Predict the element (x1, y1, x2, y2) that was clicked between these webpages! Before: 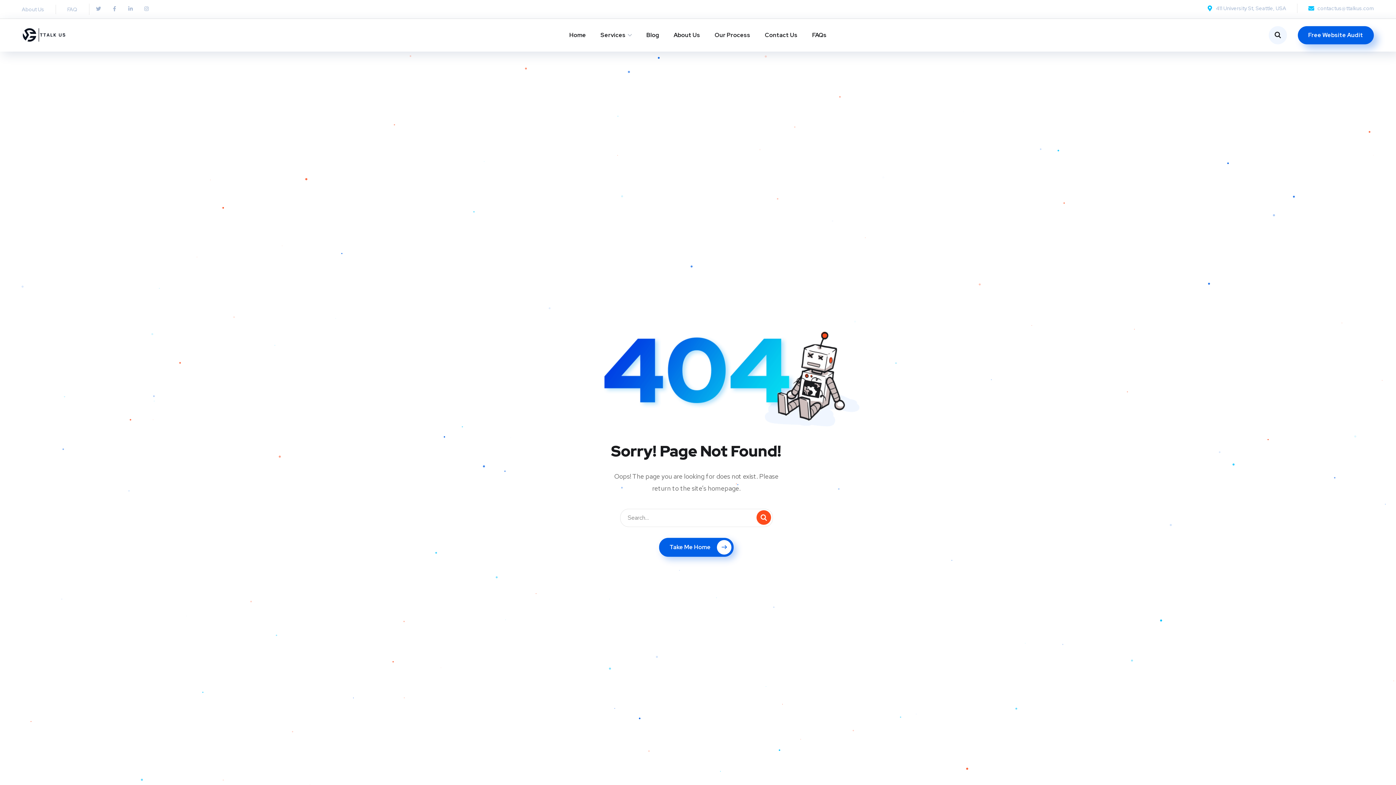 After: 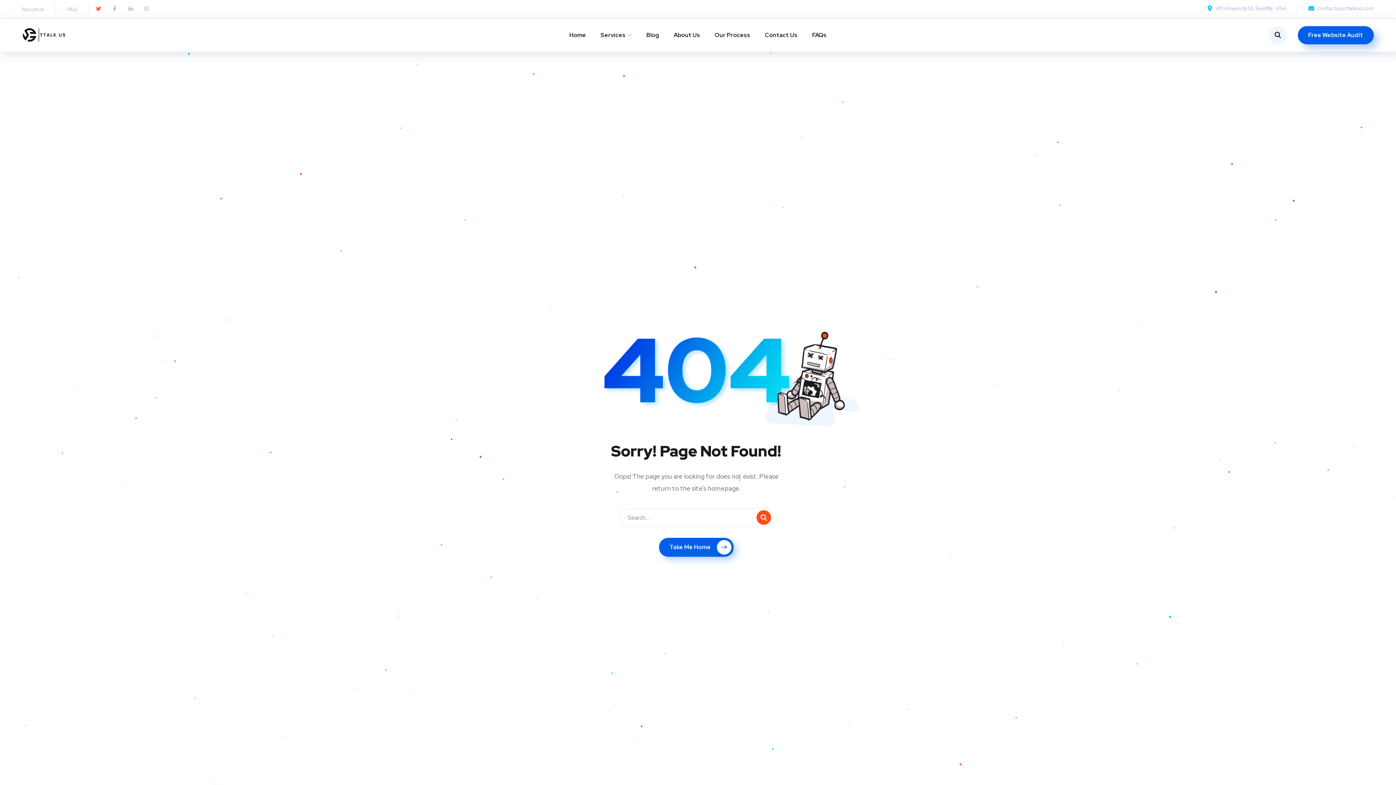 Action: label: Twitter bbox: (93, 3, 103, 13)